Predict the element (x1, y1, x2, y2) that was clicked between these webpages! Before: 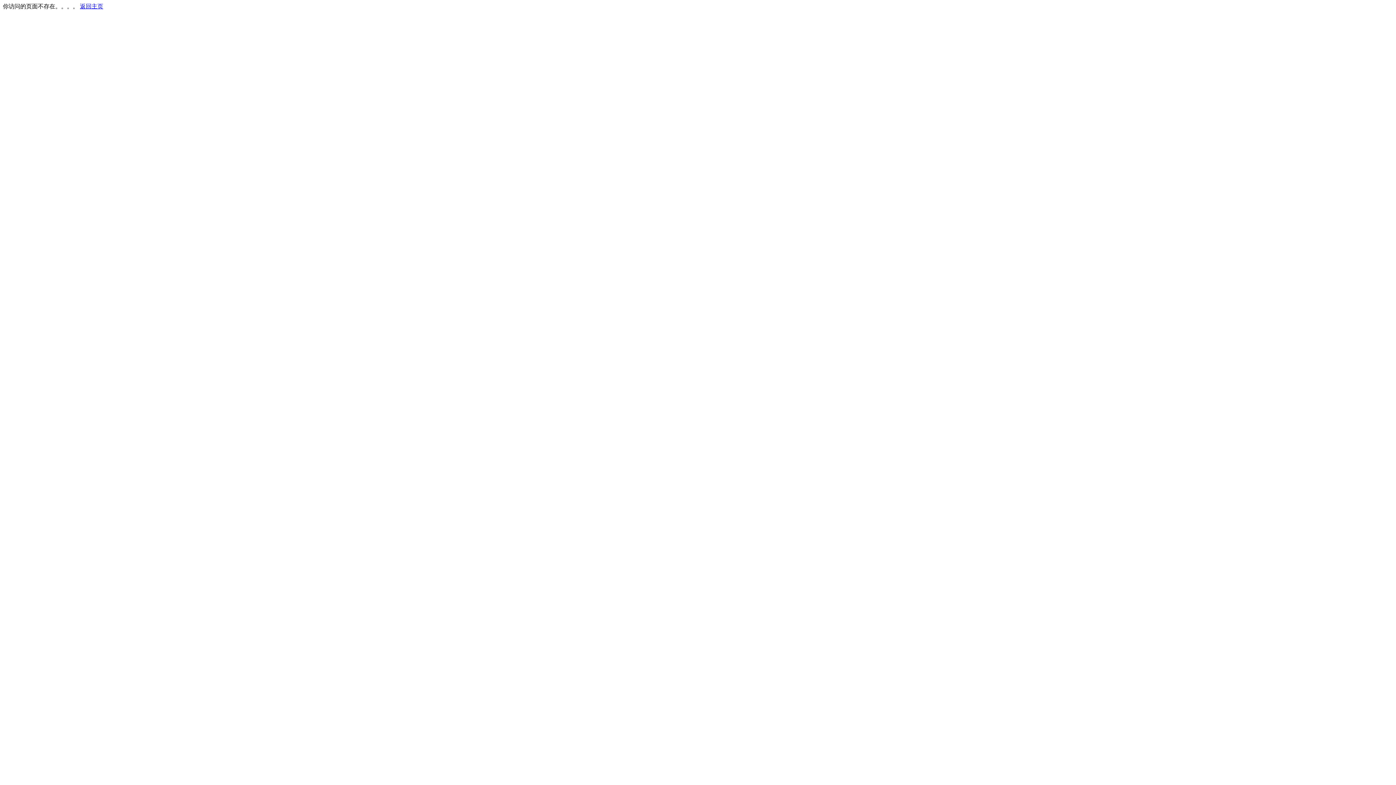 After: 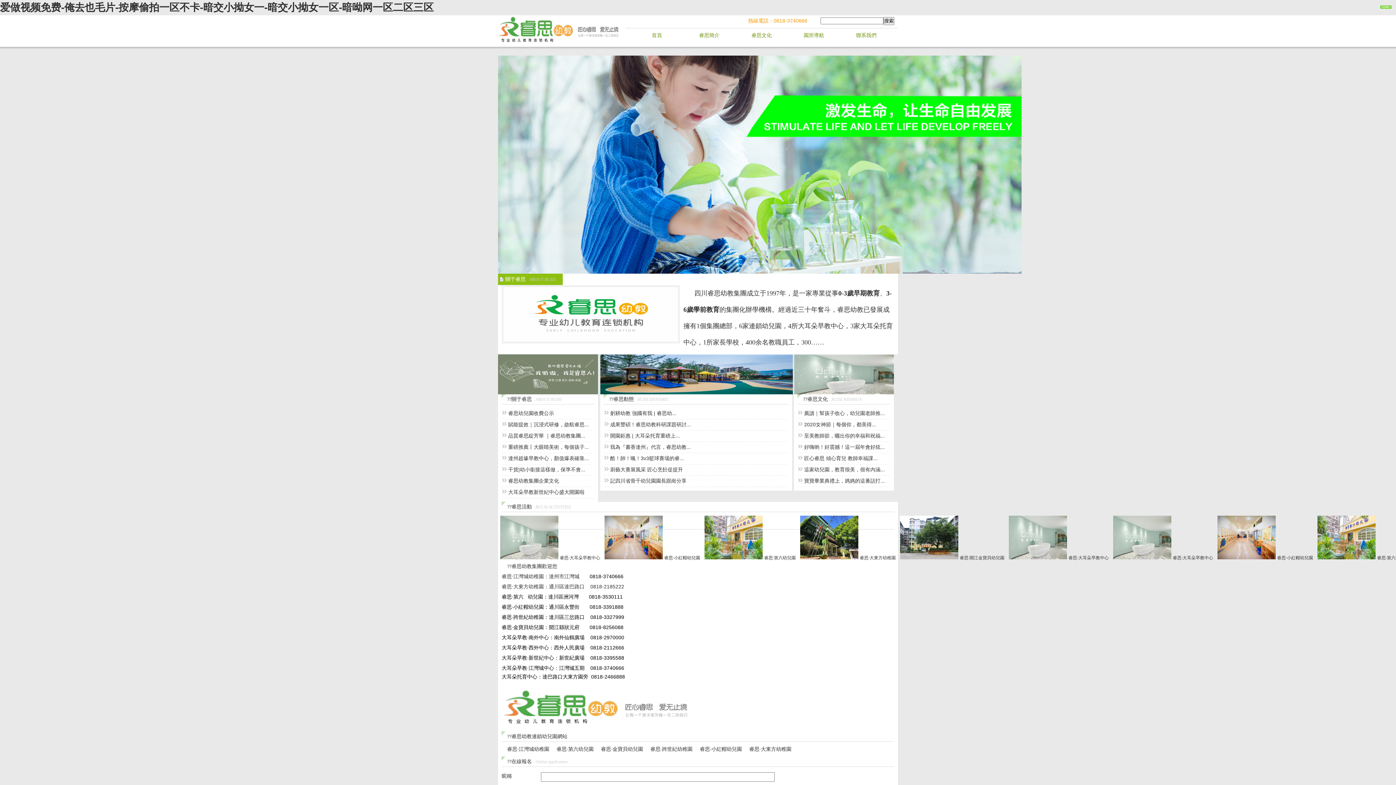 Action: bbox: (80, 3, 103, 9) label: 返回主页